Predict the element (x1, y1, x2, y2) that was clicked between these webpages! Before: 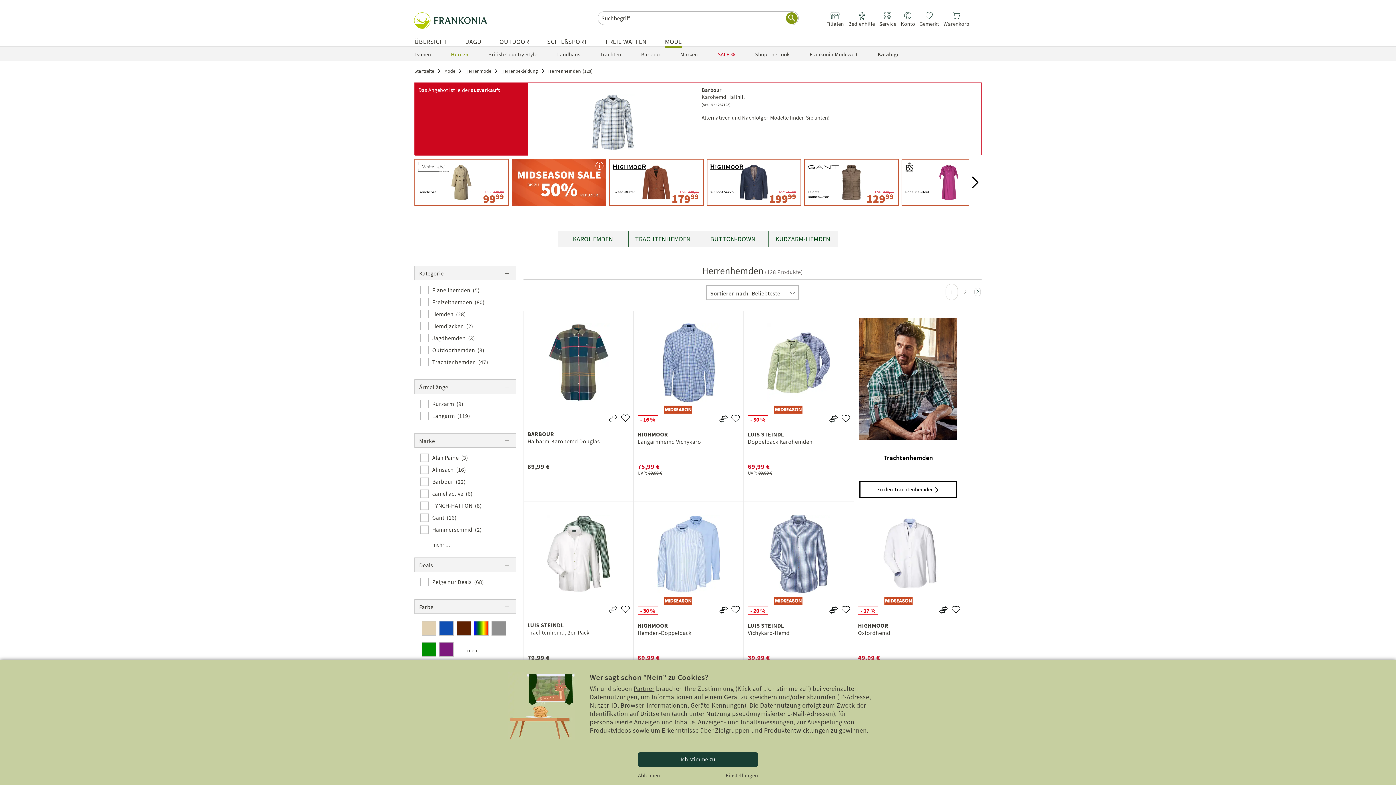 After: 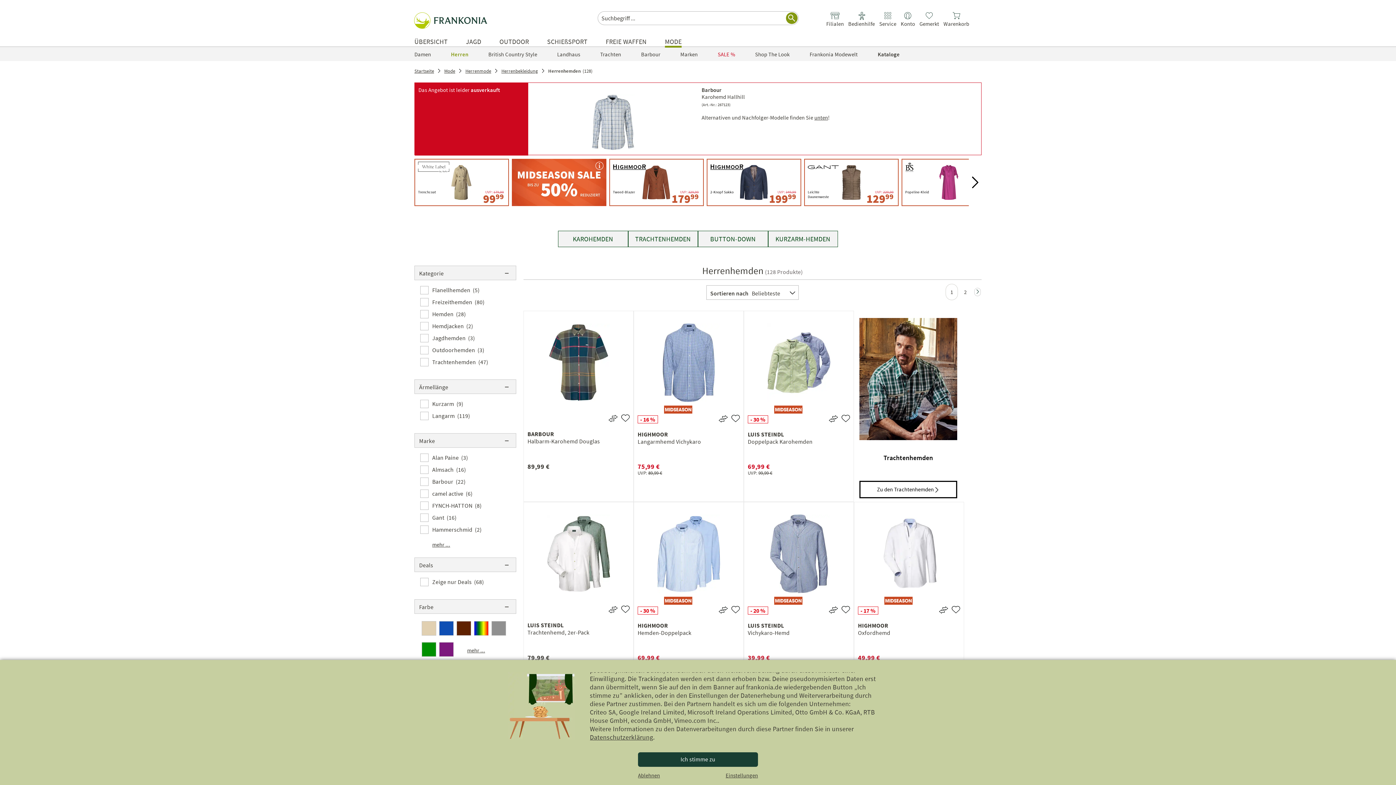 Action: bbox: (633, 684, 654, 693) label: Partner